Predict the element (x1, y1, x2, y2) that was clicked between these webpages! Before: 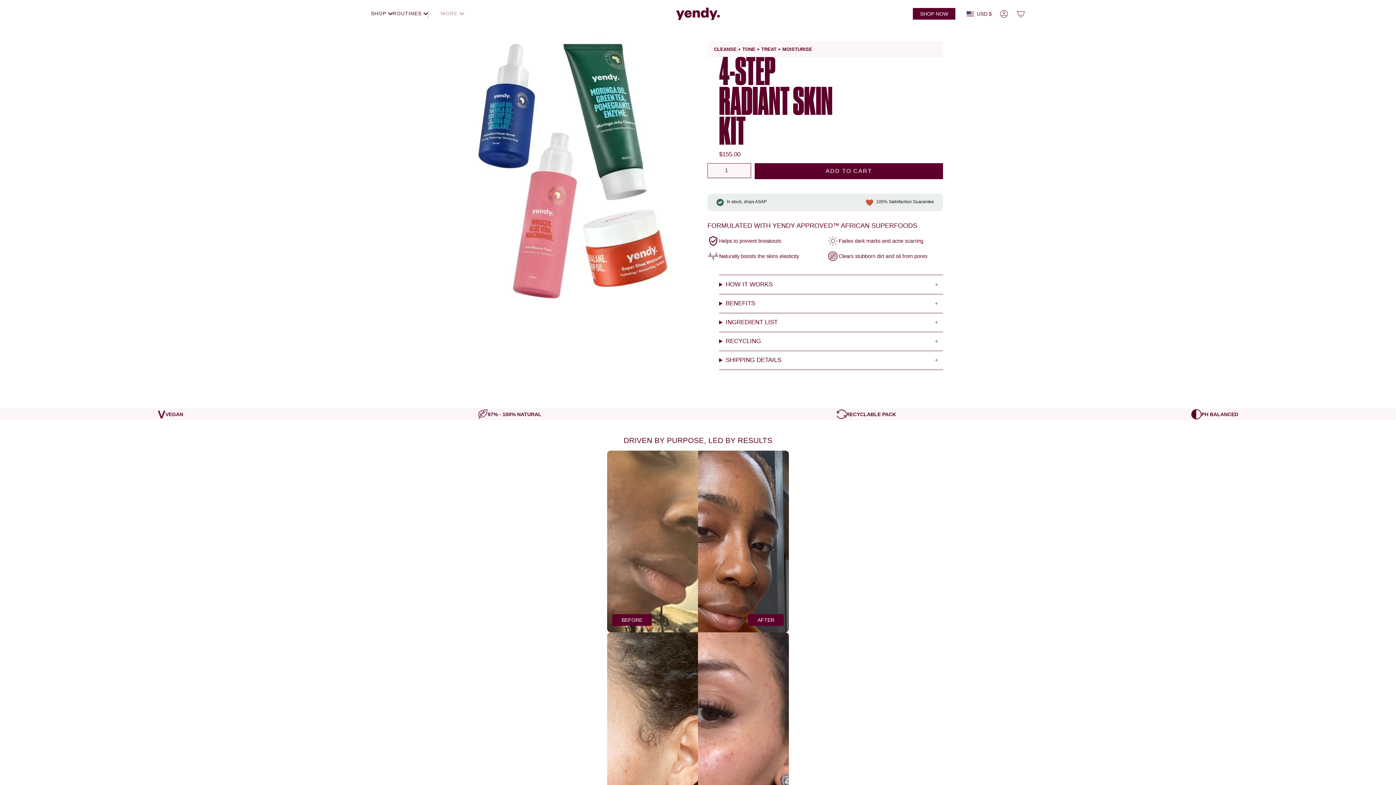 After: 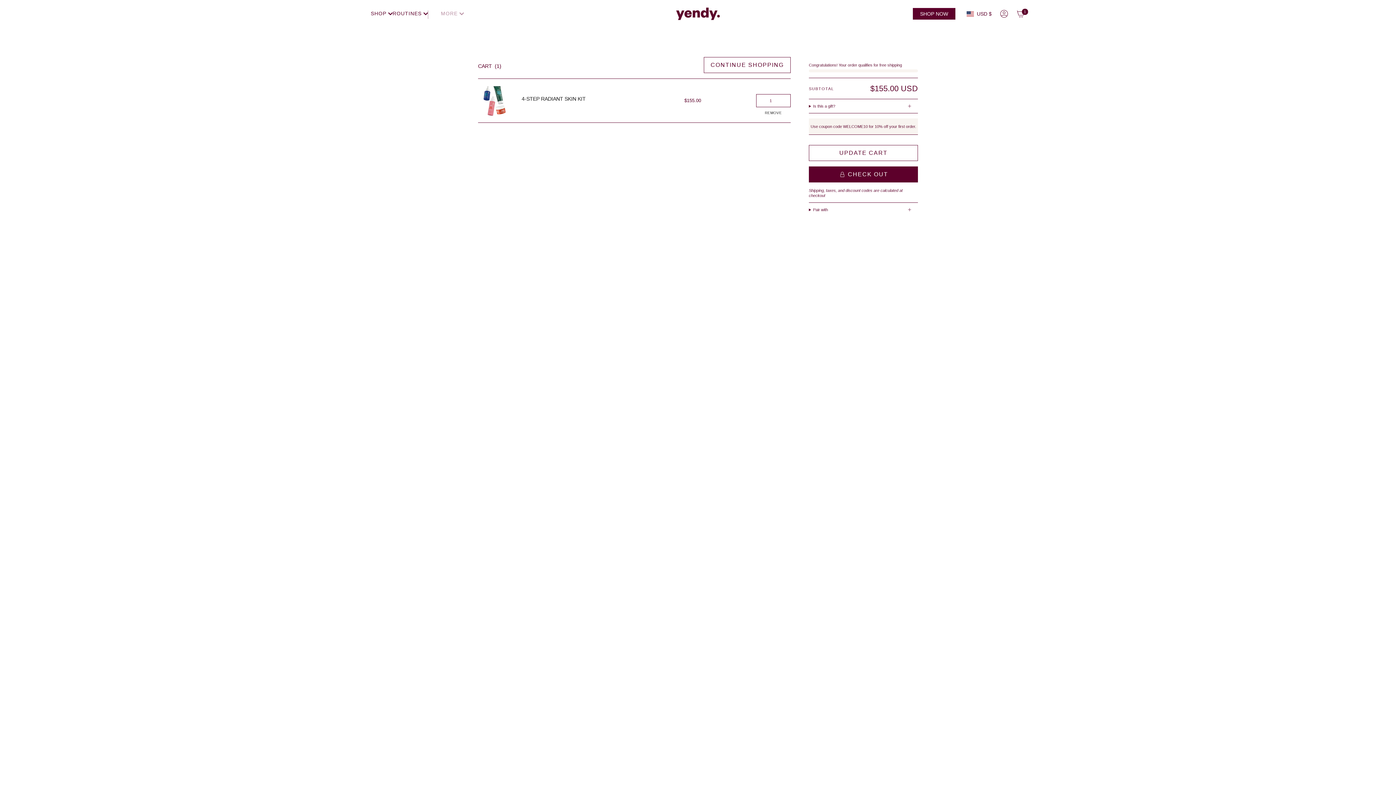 Action: bbox: (754, 163, 943, 179) label: ADD TO CART
 